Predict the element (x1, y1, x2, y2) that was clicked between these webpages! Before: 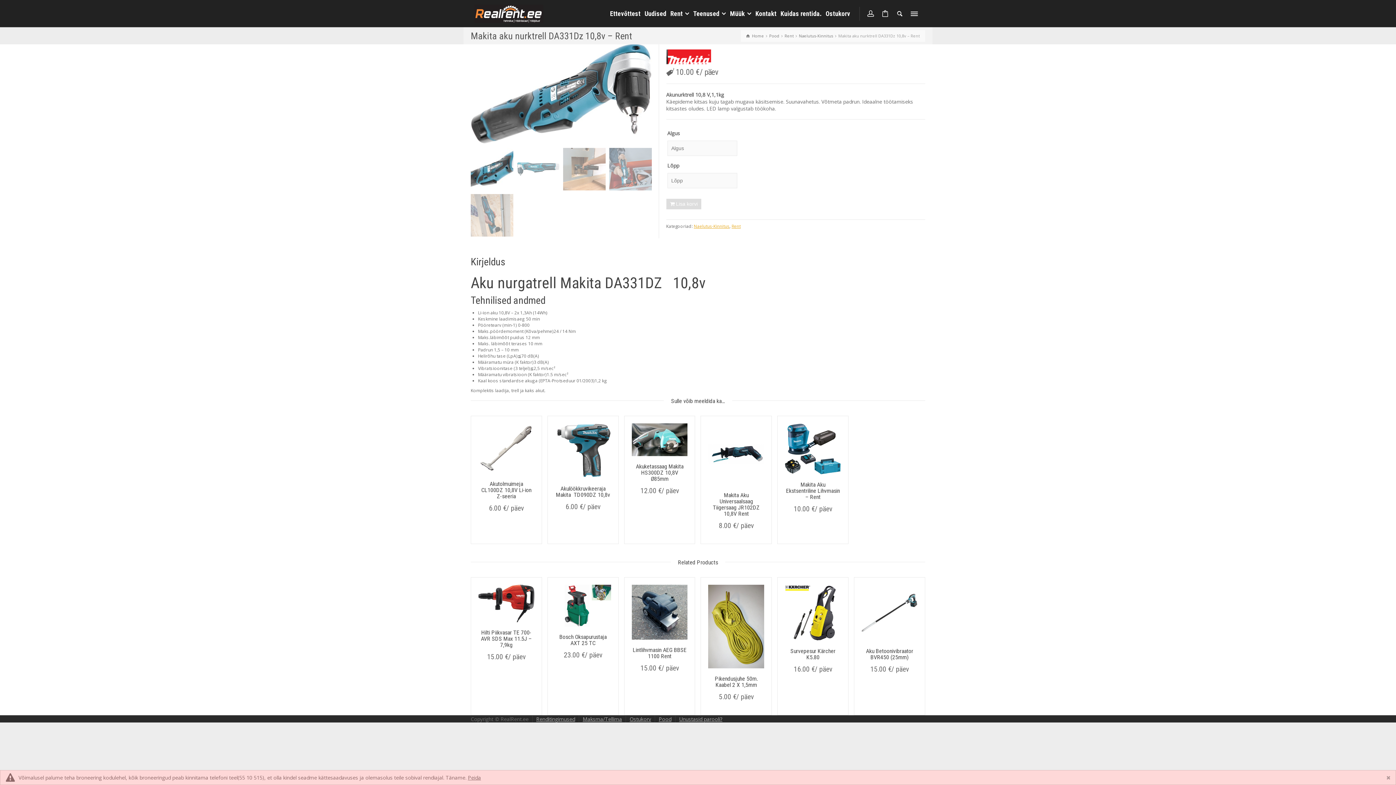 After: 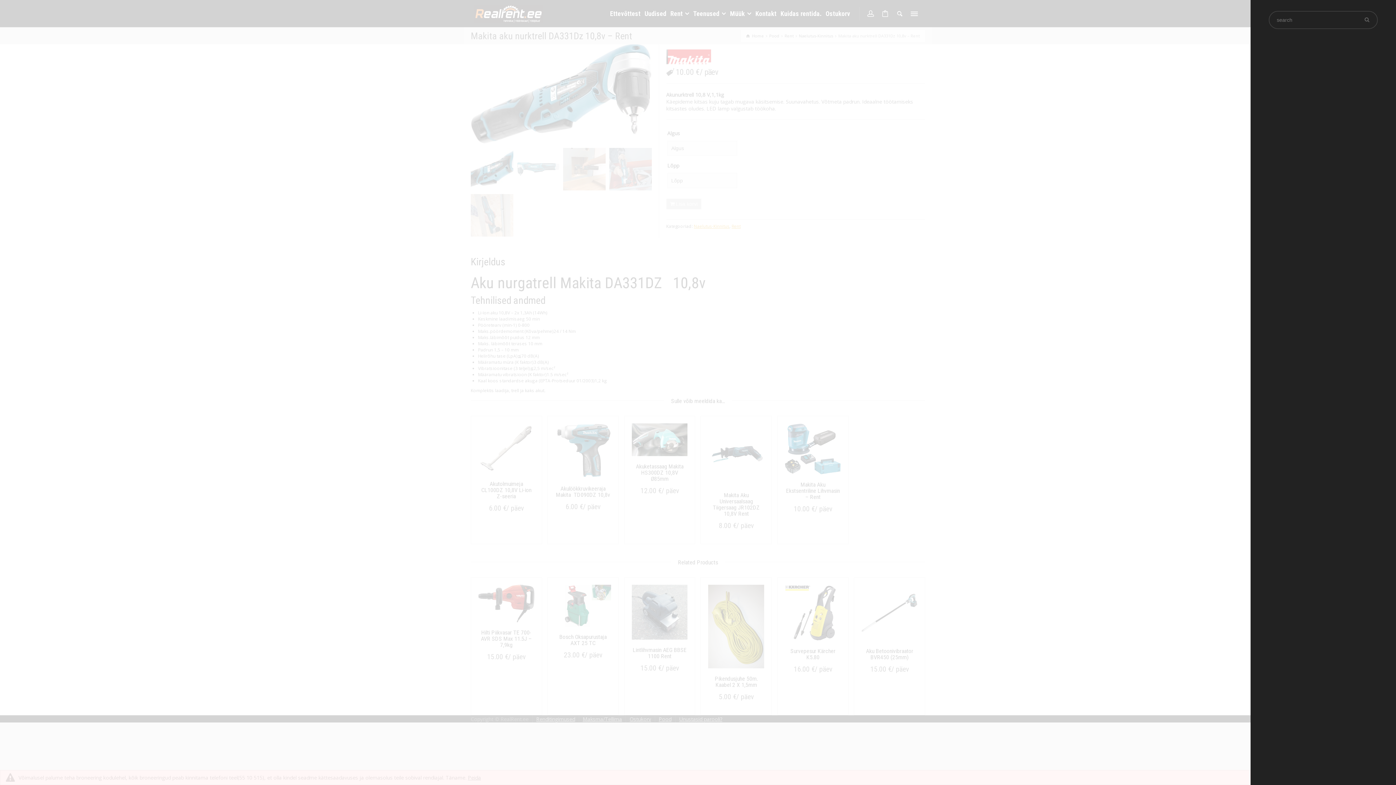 Action: bbox: (892, 4, 907, 22)